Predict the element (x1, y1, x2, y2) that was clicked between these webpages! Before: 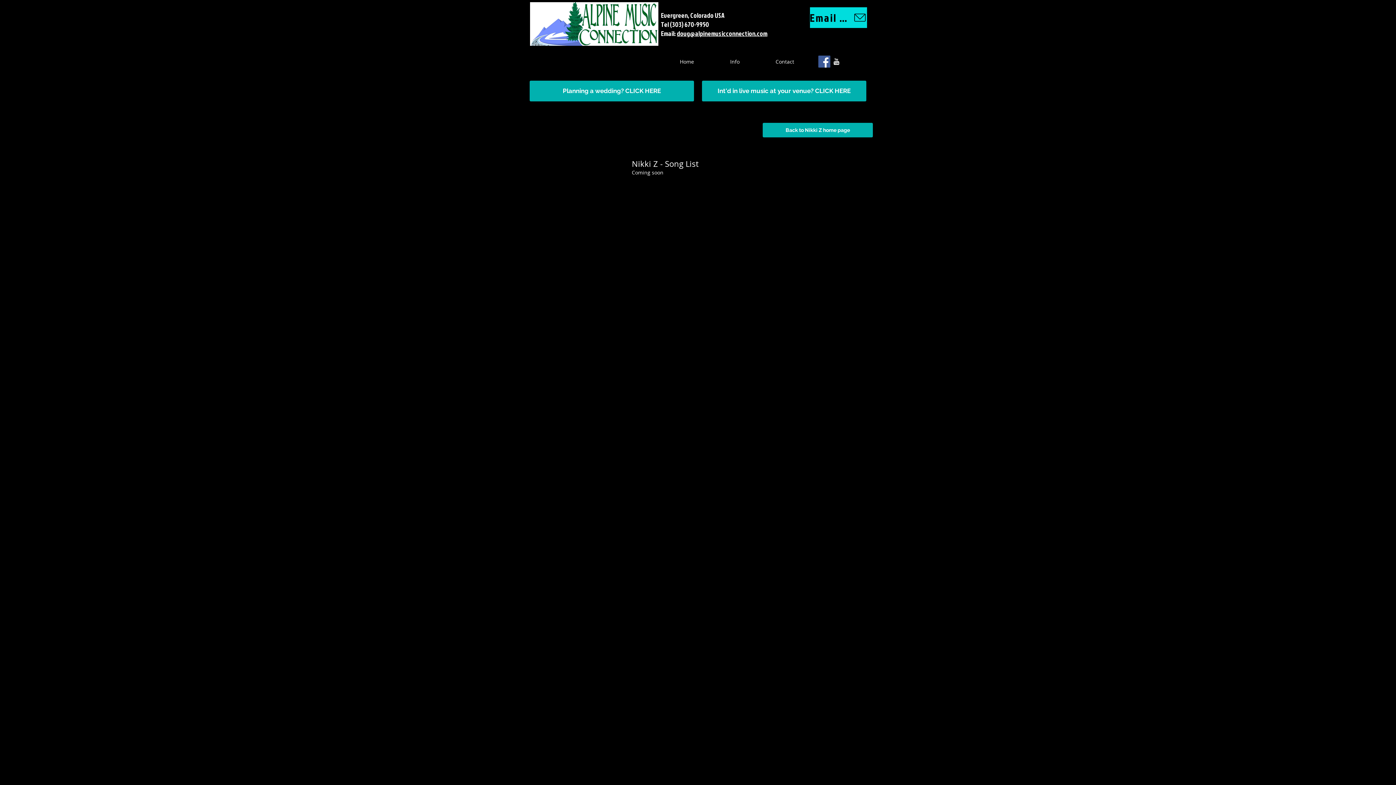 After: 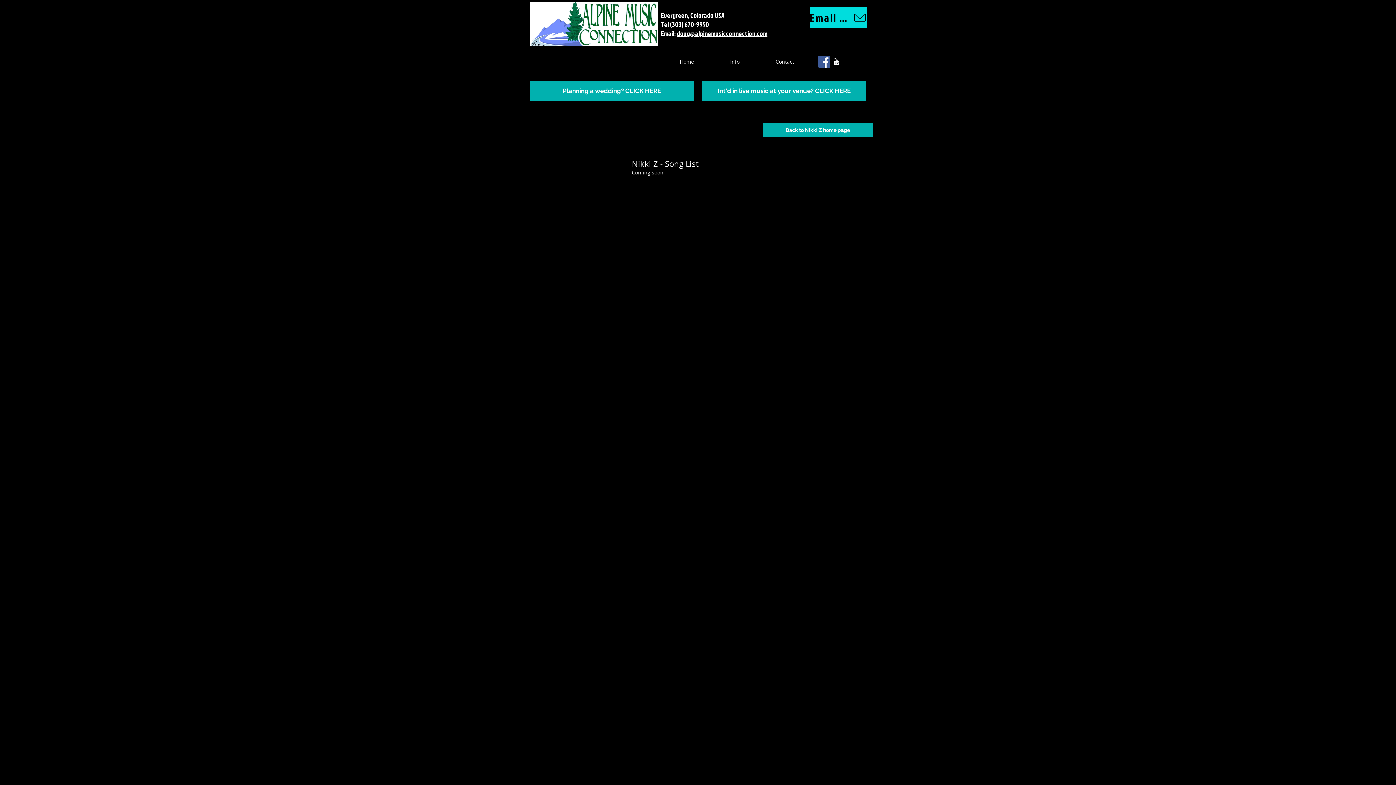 Action: label: Facebook Social Icon bbox: (818, 55, 830, 67)